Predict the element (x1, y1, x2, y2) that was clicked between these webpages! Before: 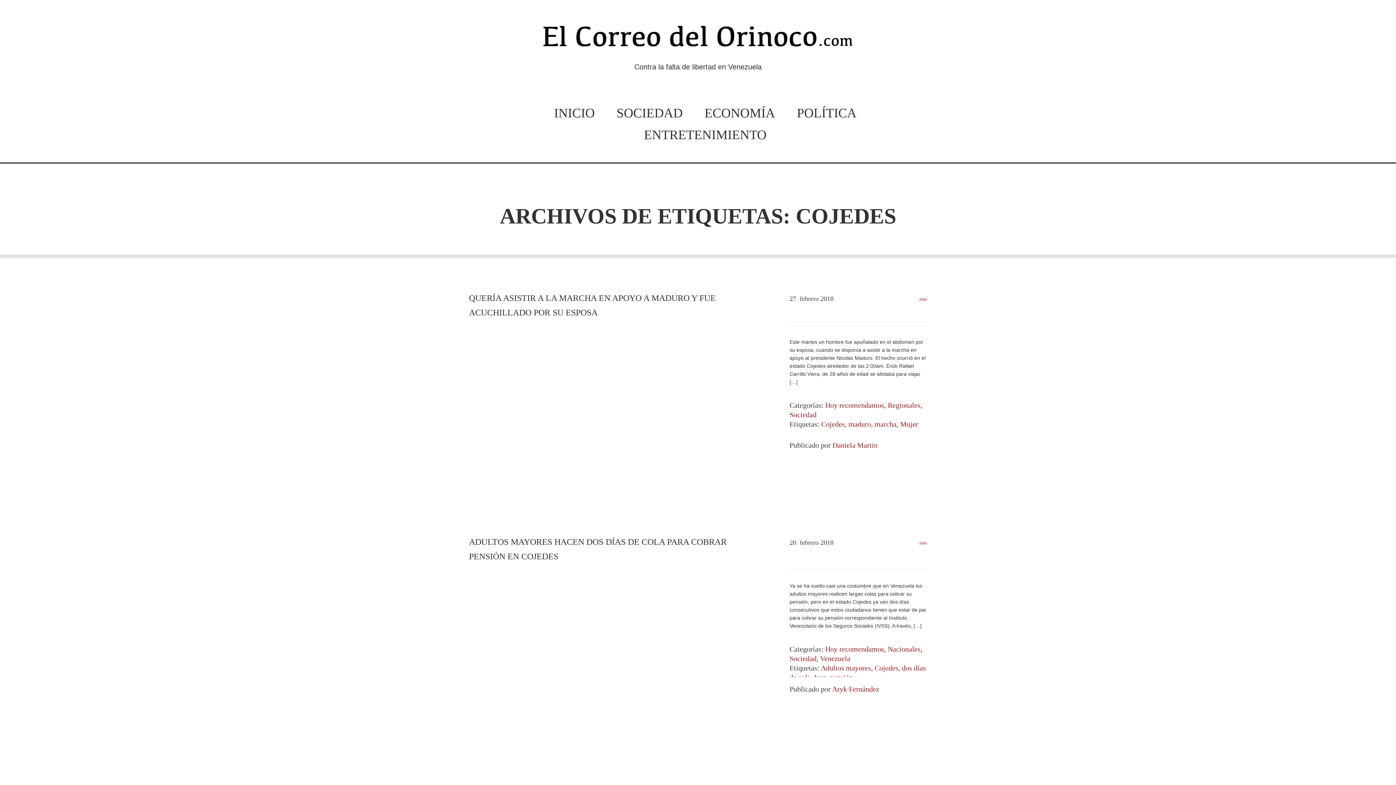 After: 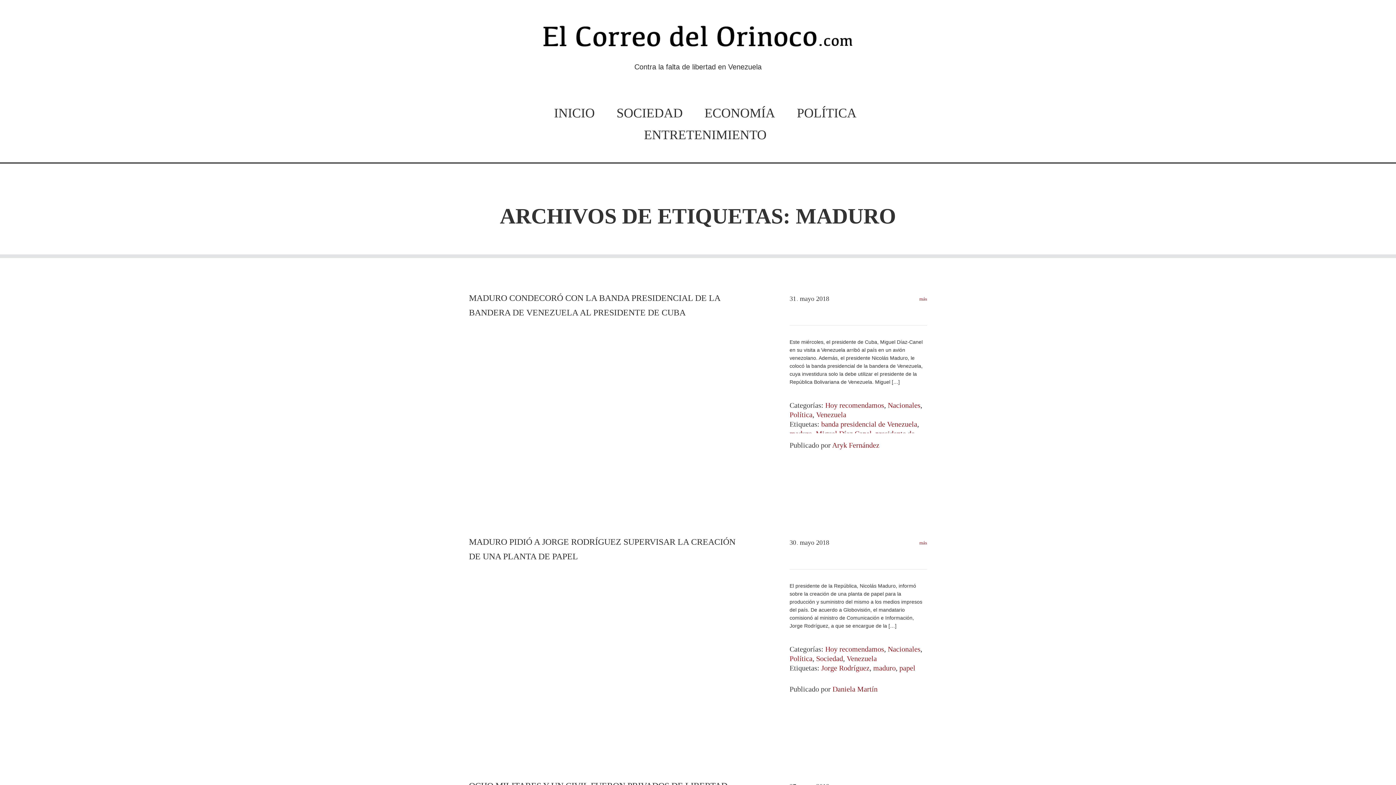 Action: label: maduro bbox: (848, 420, 871, 428)